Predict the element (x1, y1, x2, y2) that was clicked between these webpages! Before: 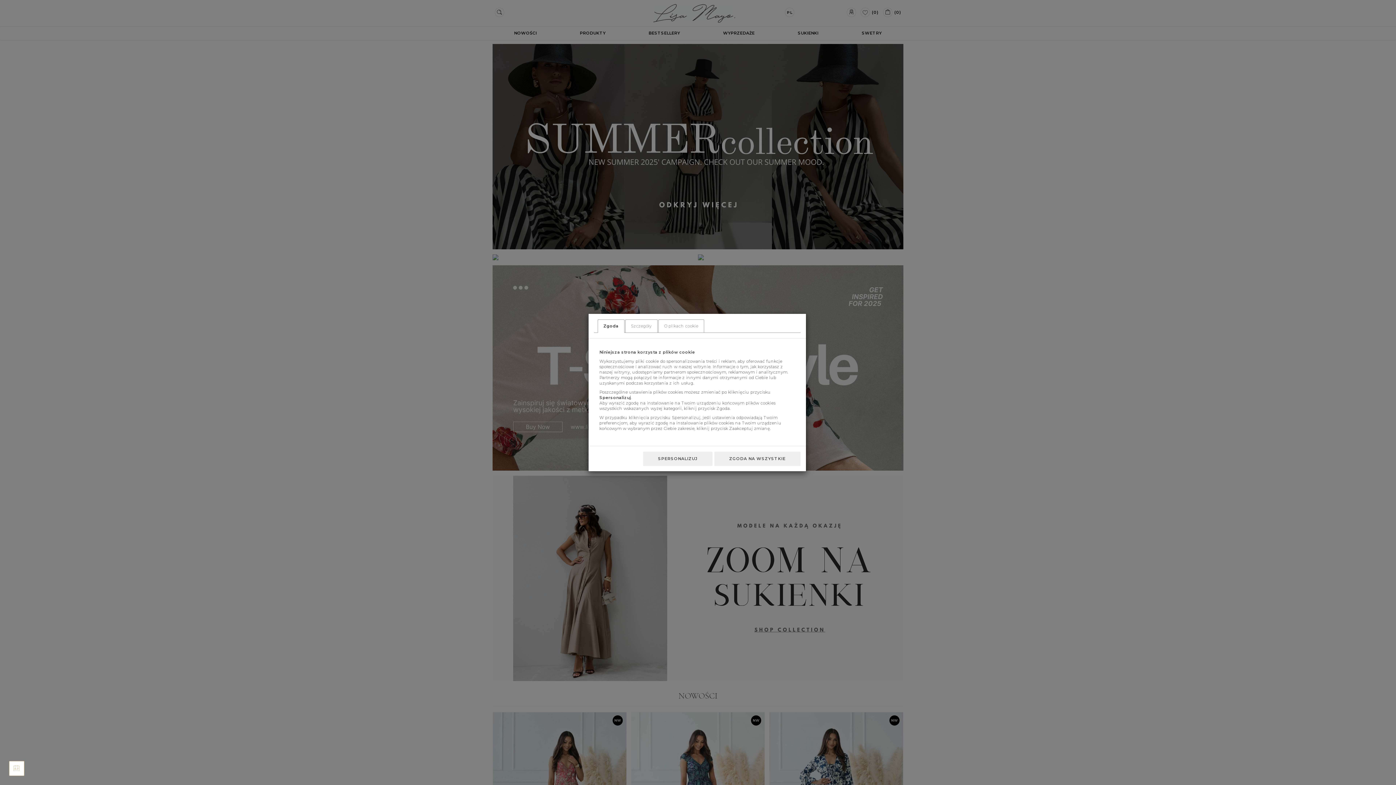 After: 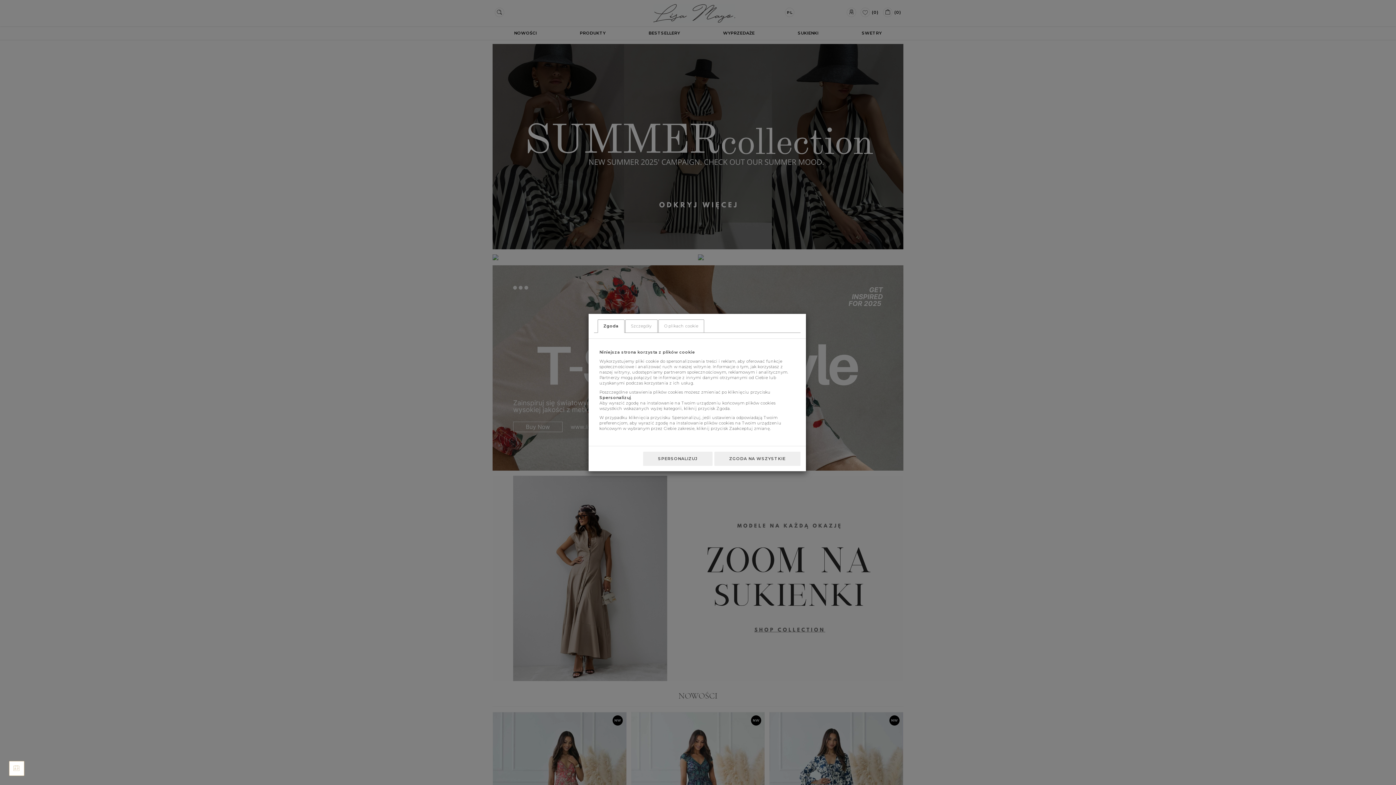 Action: bbox: (597, 319, 624, 332) label: Zgoda